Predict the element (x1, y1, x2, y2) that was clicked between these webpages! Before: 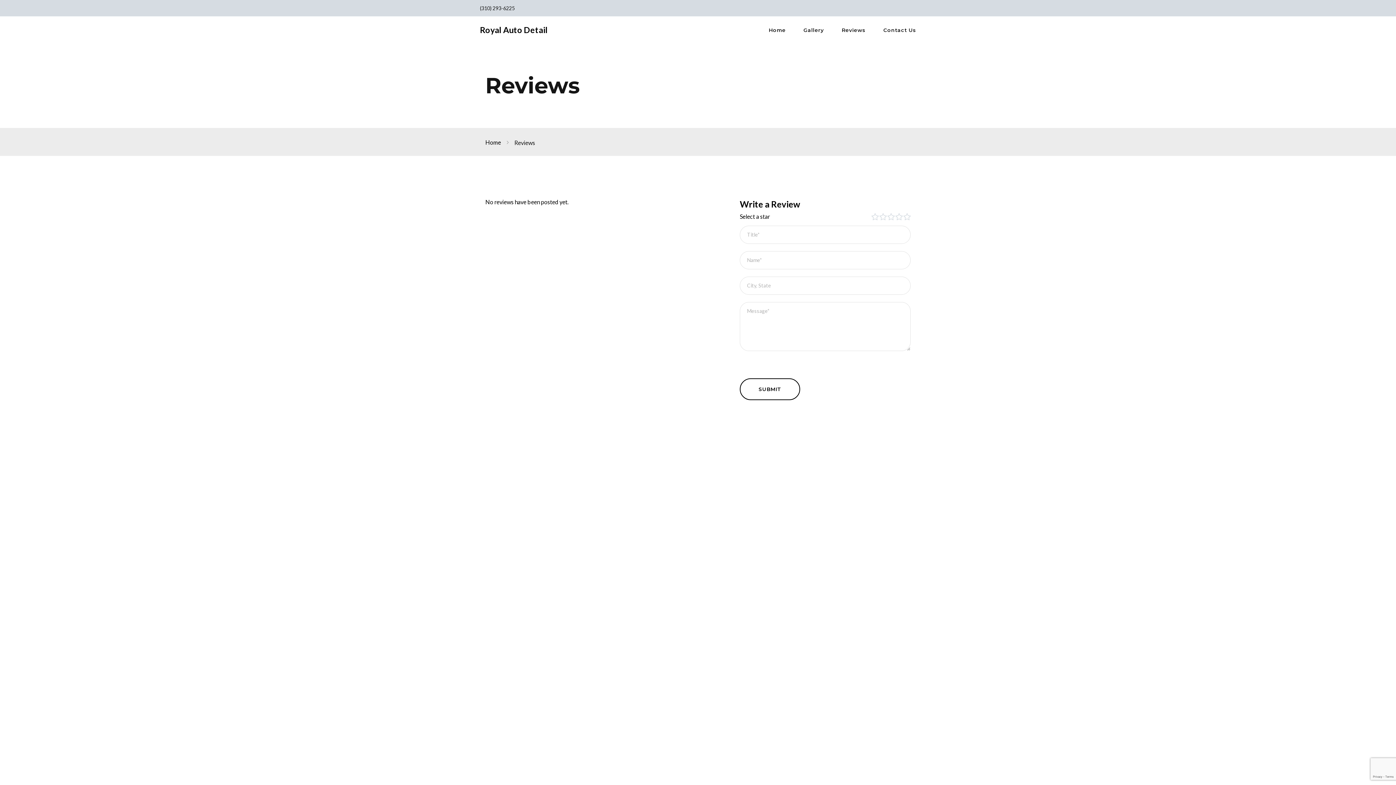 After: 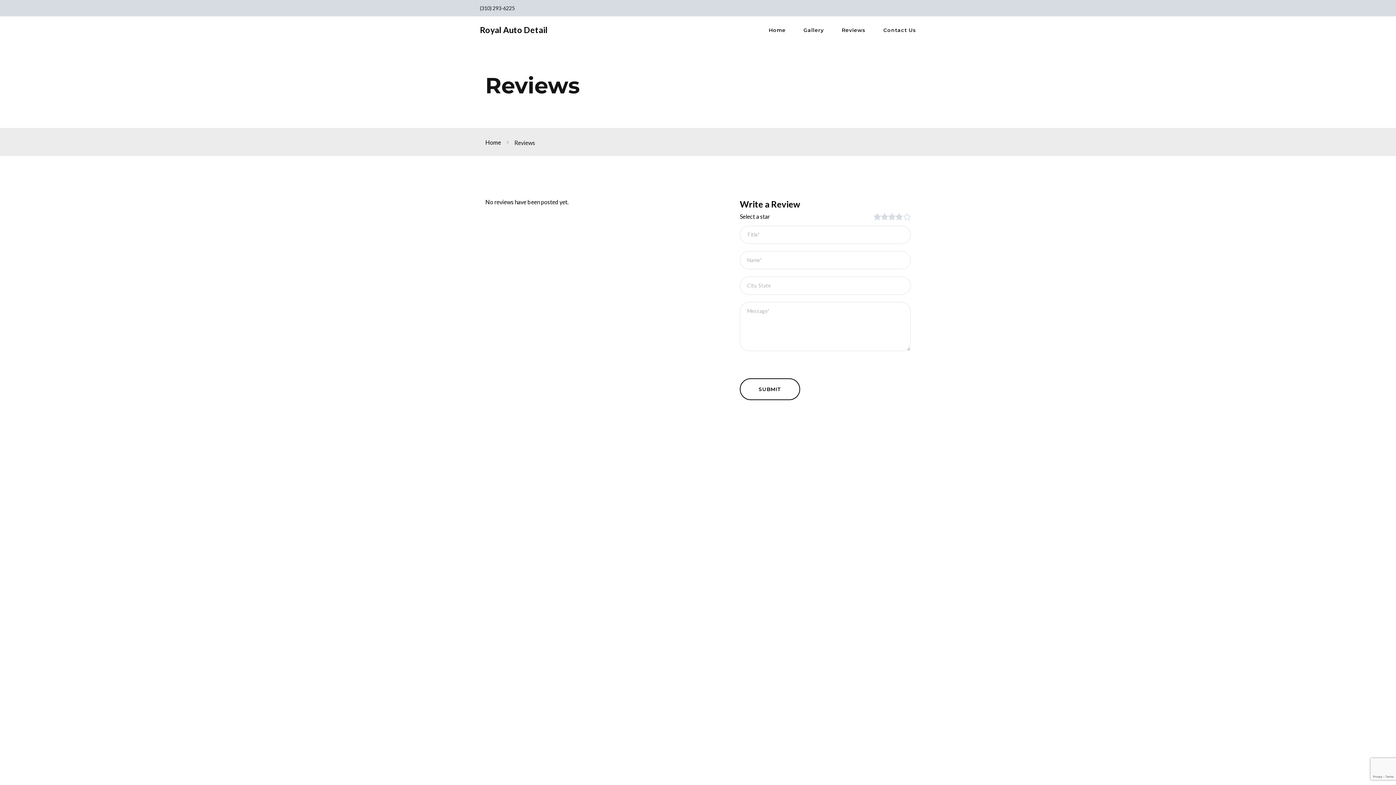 Action: bbox: (895, 211, 902, 223)